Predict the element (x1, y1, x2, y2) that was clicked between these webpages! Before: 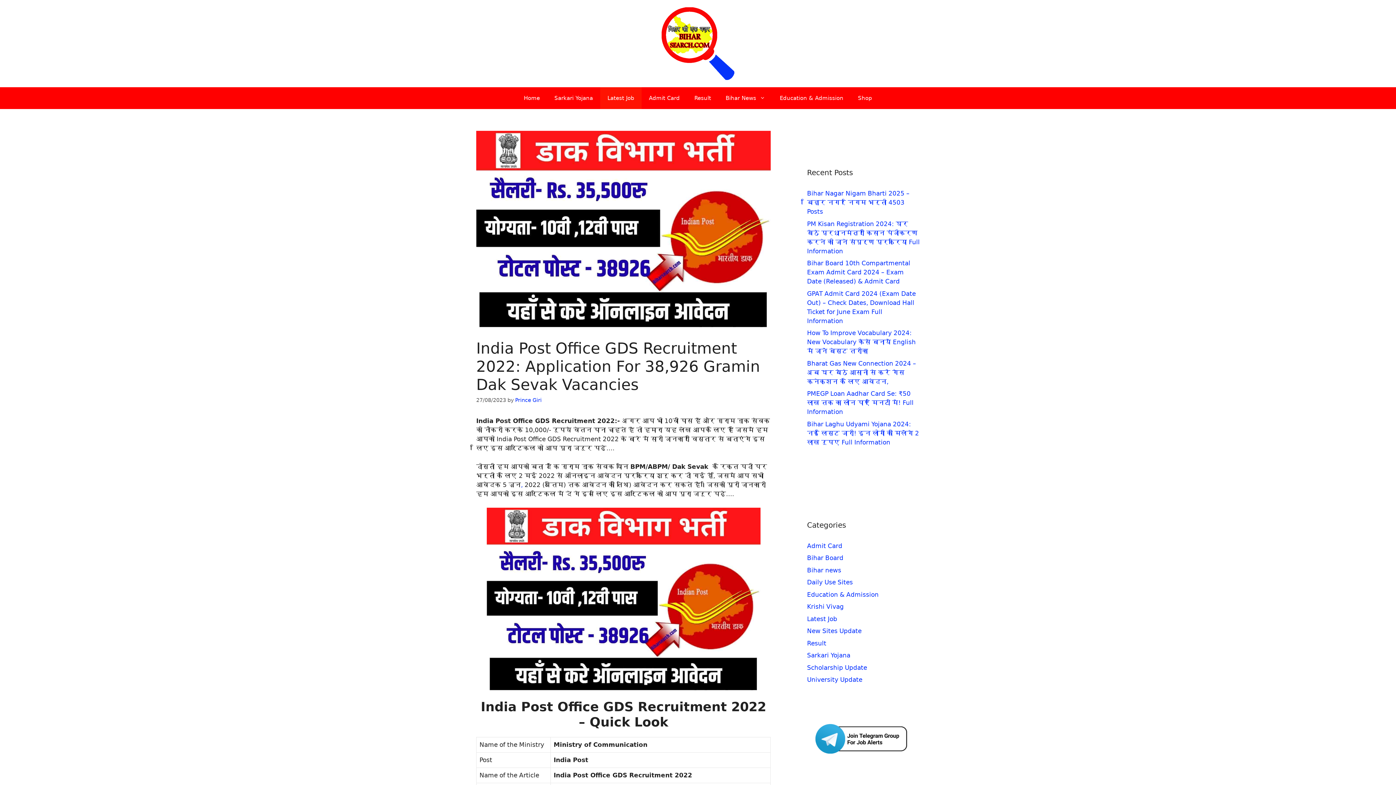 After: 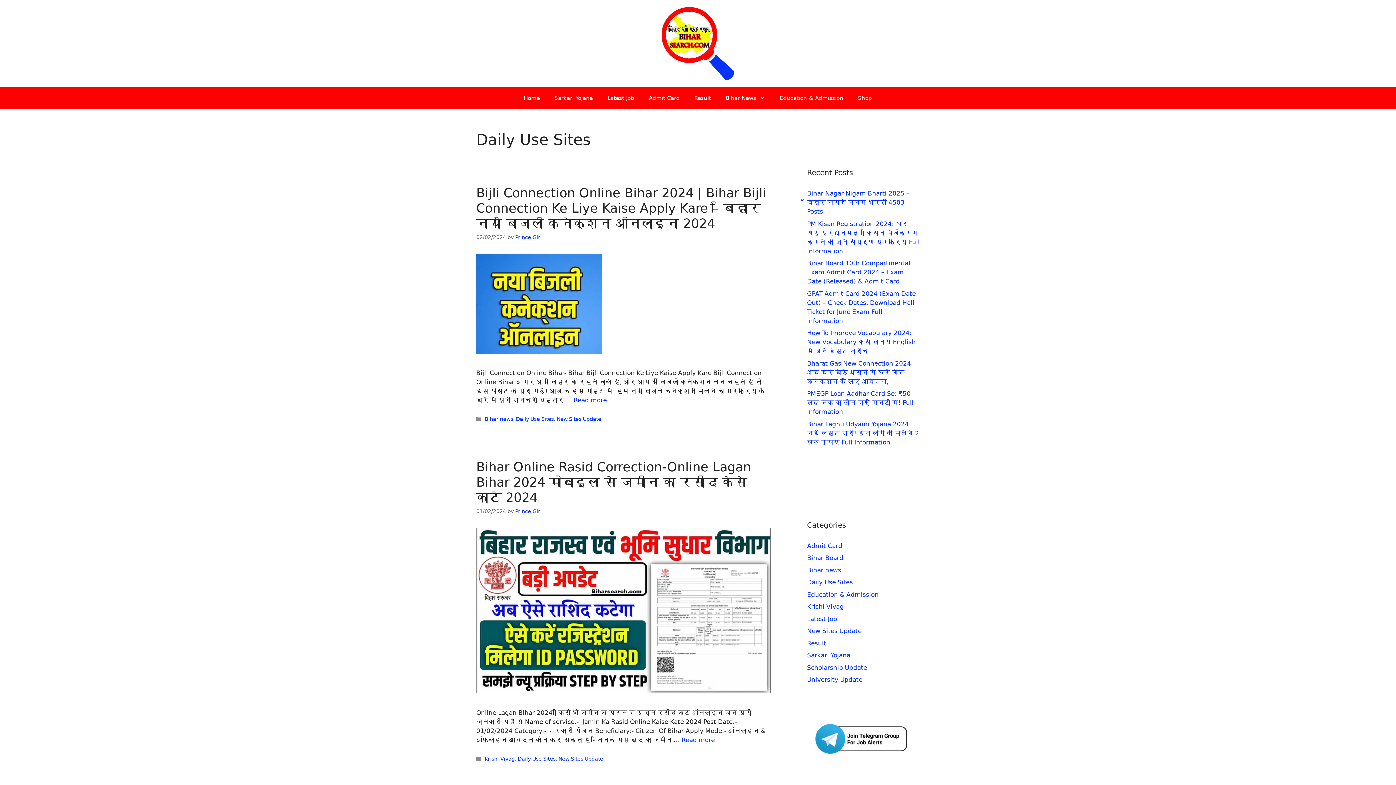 Action: label: Daily Use Sites bbox: (807, 578, 853, 586)